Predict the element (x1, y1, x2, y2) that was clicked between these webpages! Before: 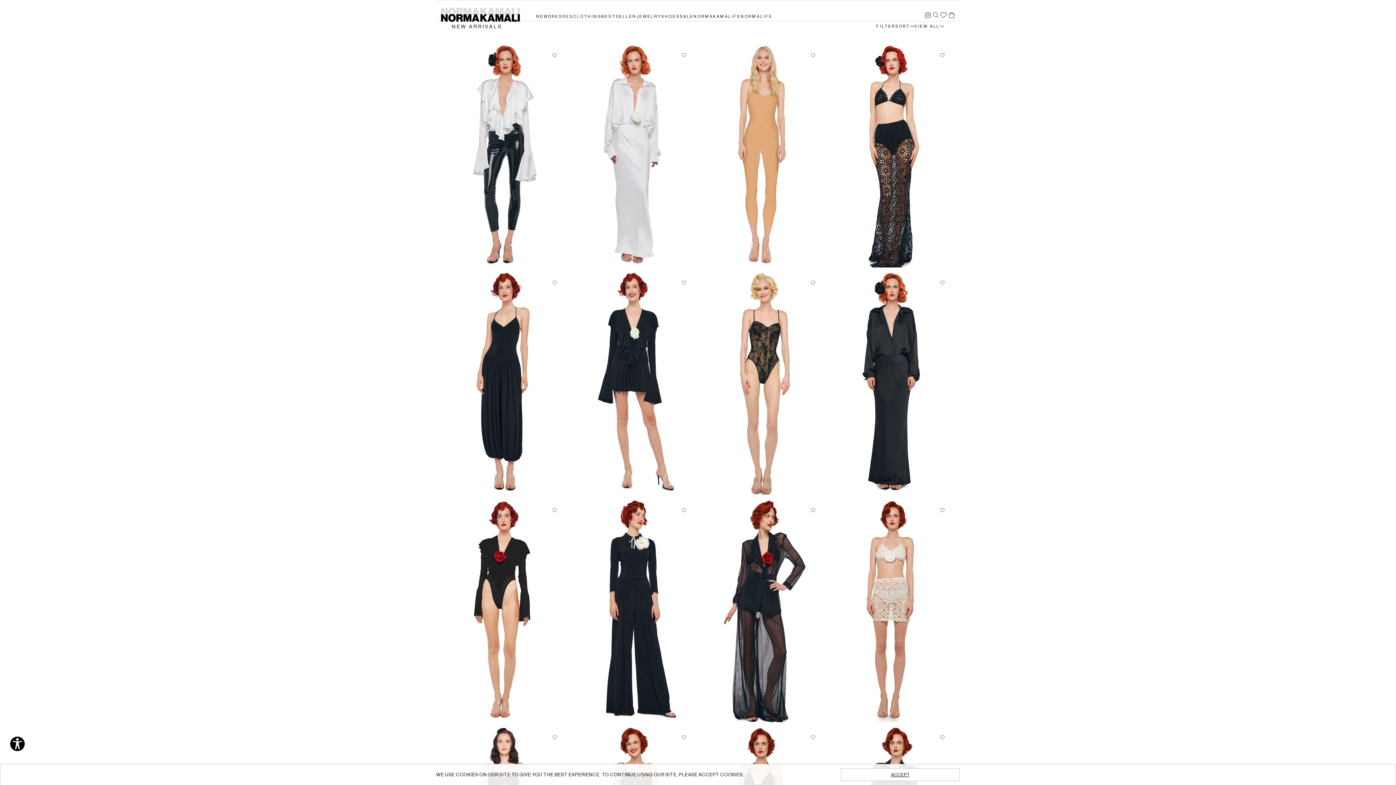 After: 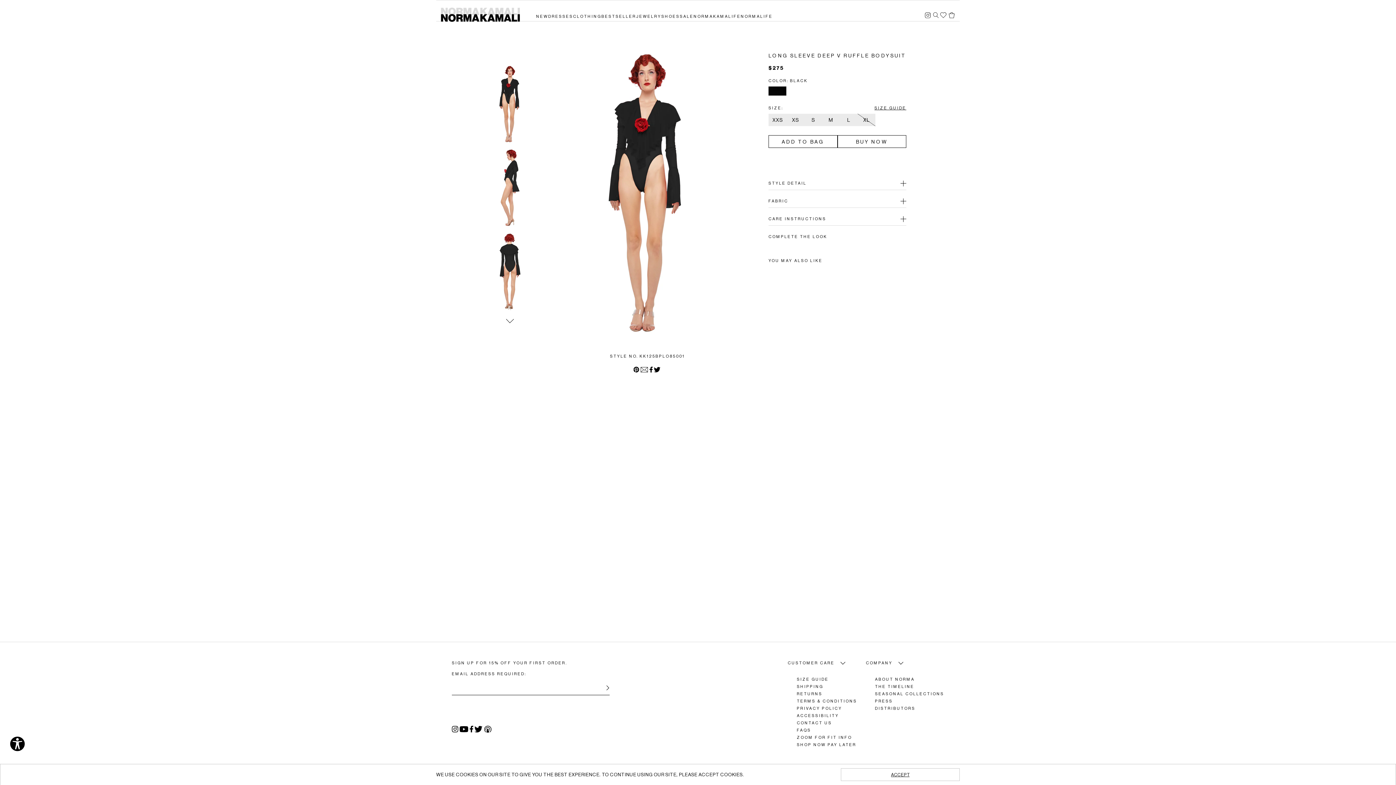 Action: bbox: (441, 498, 567, 722) label: LONG SLEEVE DEEP V RUFFLE BODYSUIT, color: Black